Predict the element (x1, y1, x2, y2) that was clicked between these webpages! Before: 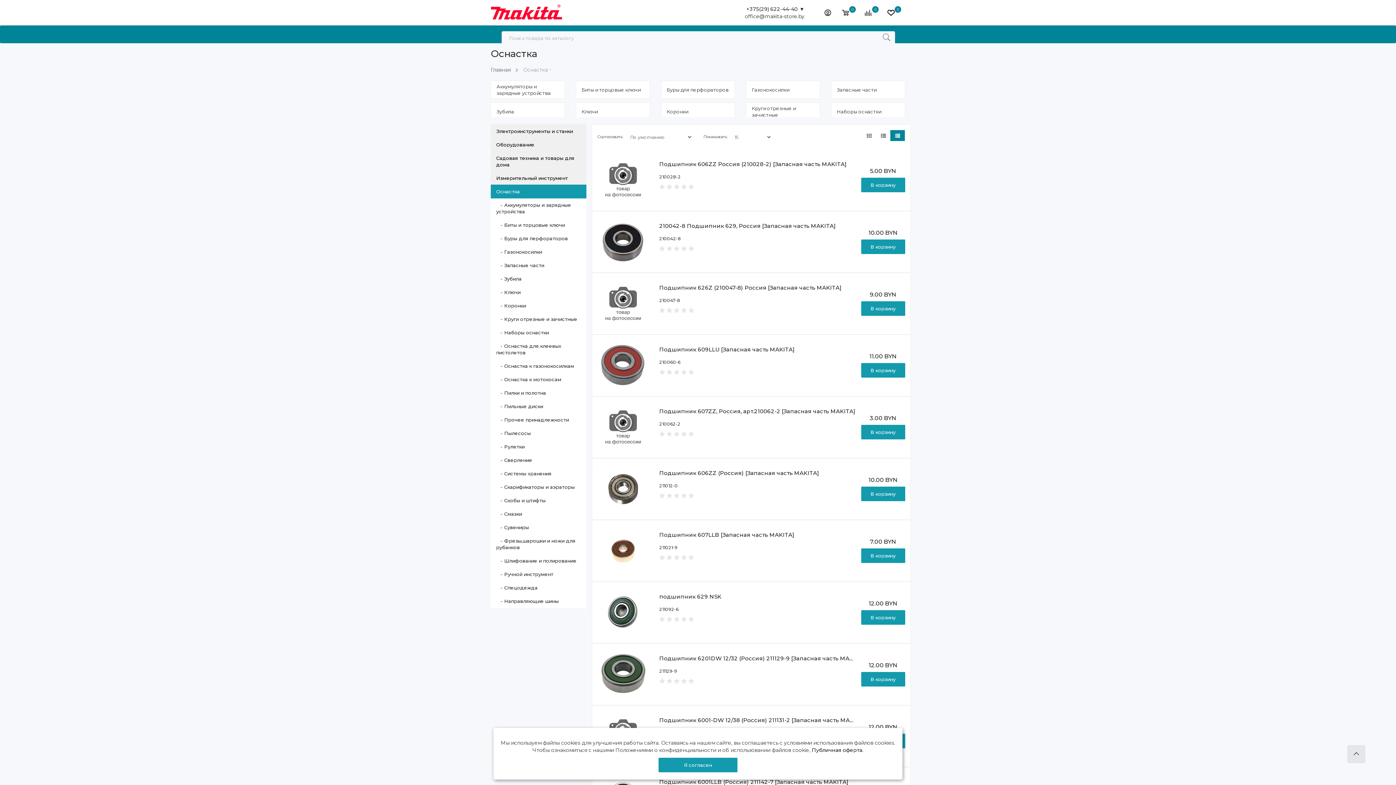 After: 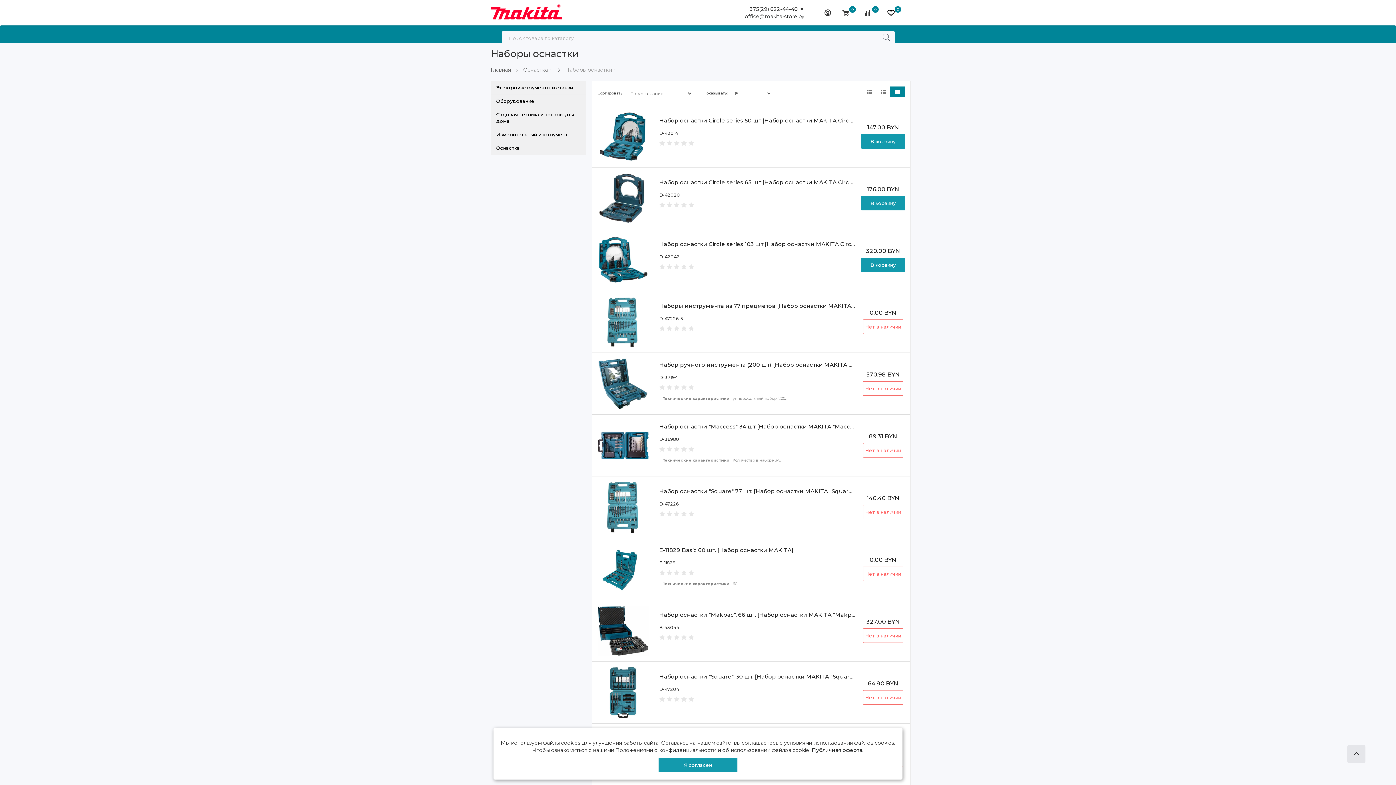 Action: label: Наборы оснастки bbox: (831, 102, 905, 120)